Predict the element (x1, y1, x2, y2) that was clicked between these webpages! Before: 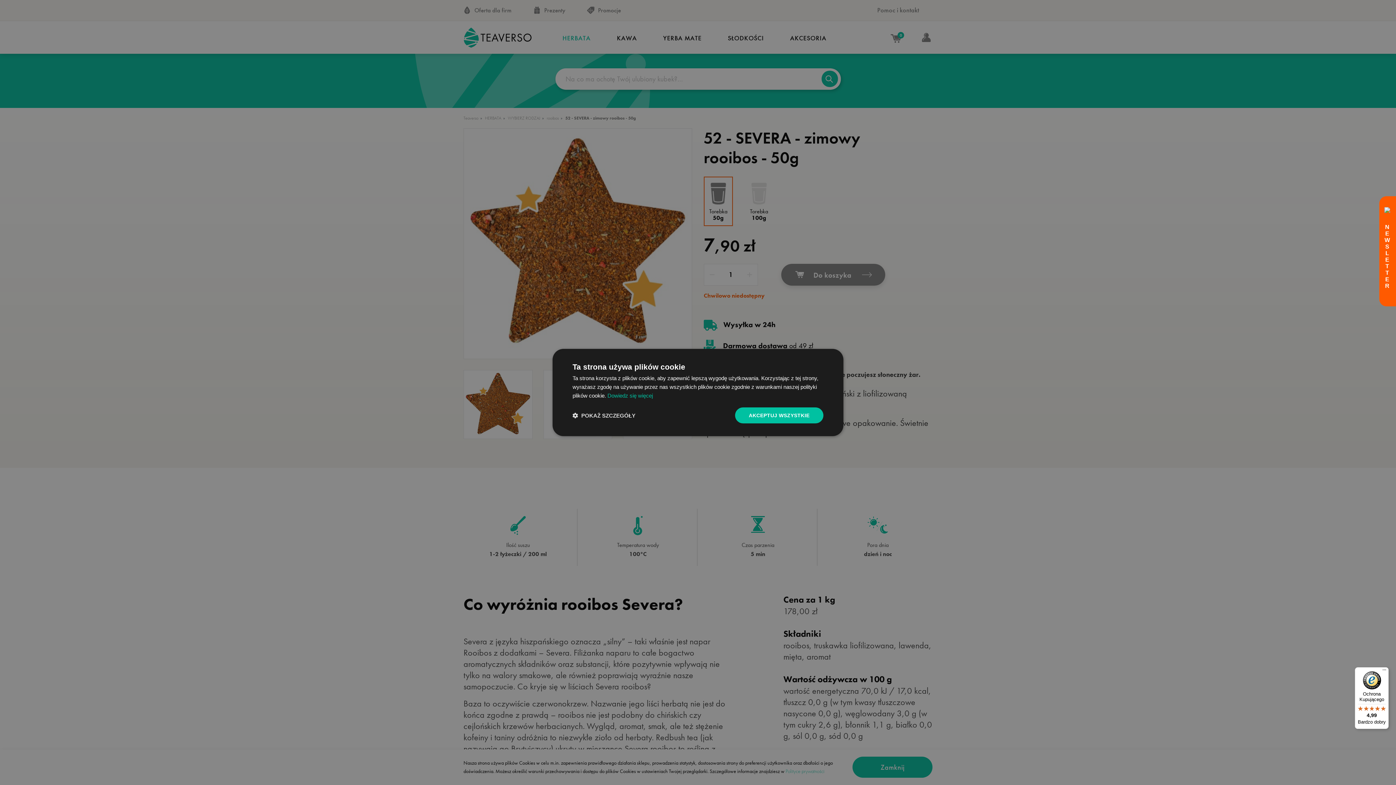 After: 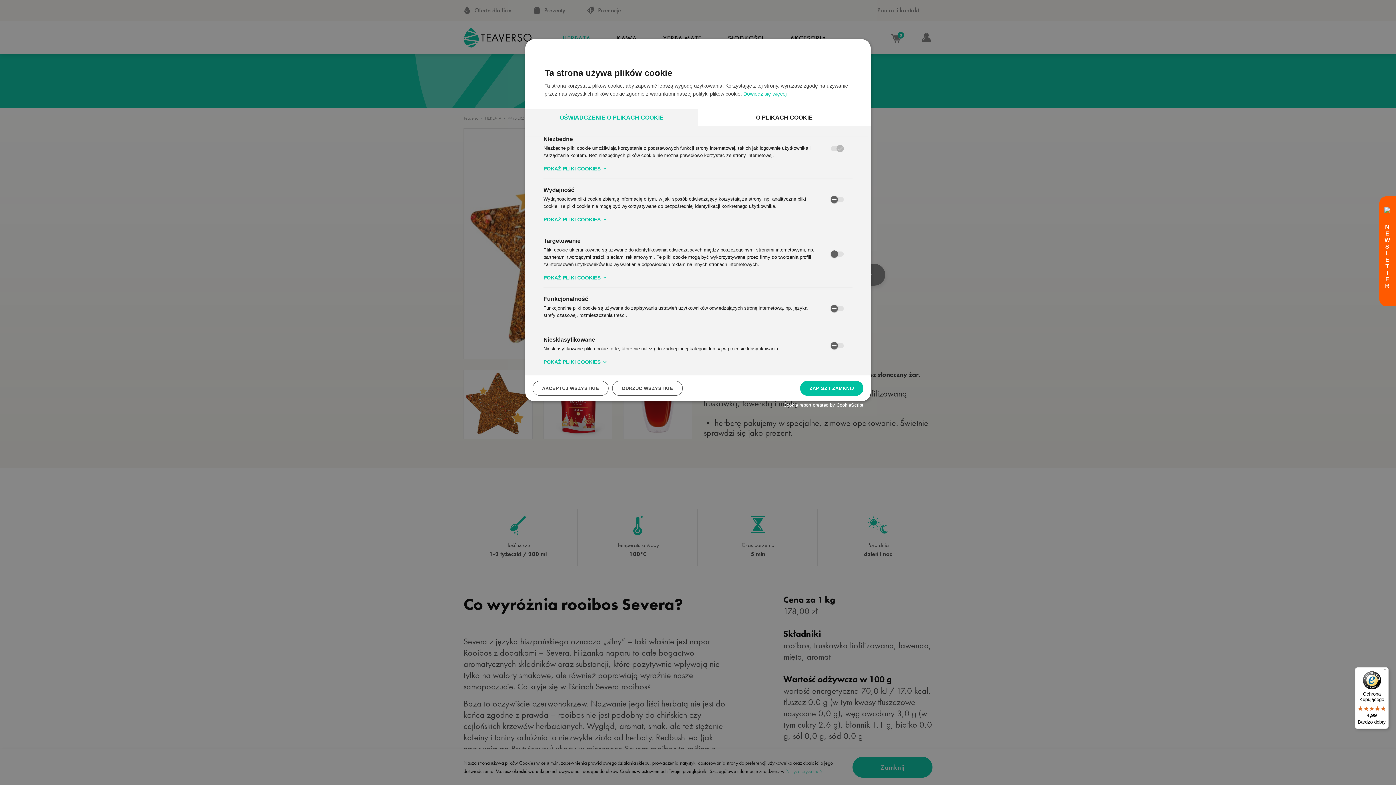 Action: bbox: (572, 412, 635, 419) label:  POKAŻ SZCZEGÓŁY